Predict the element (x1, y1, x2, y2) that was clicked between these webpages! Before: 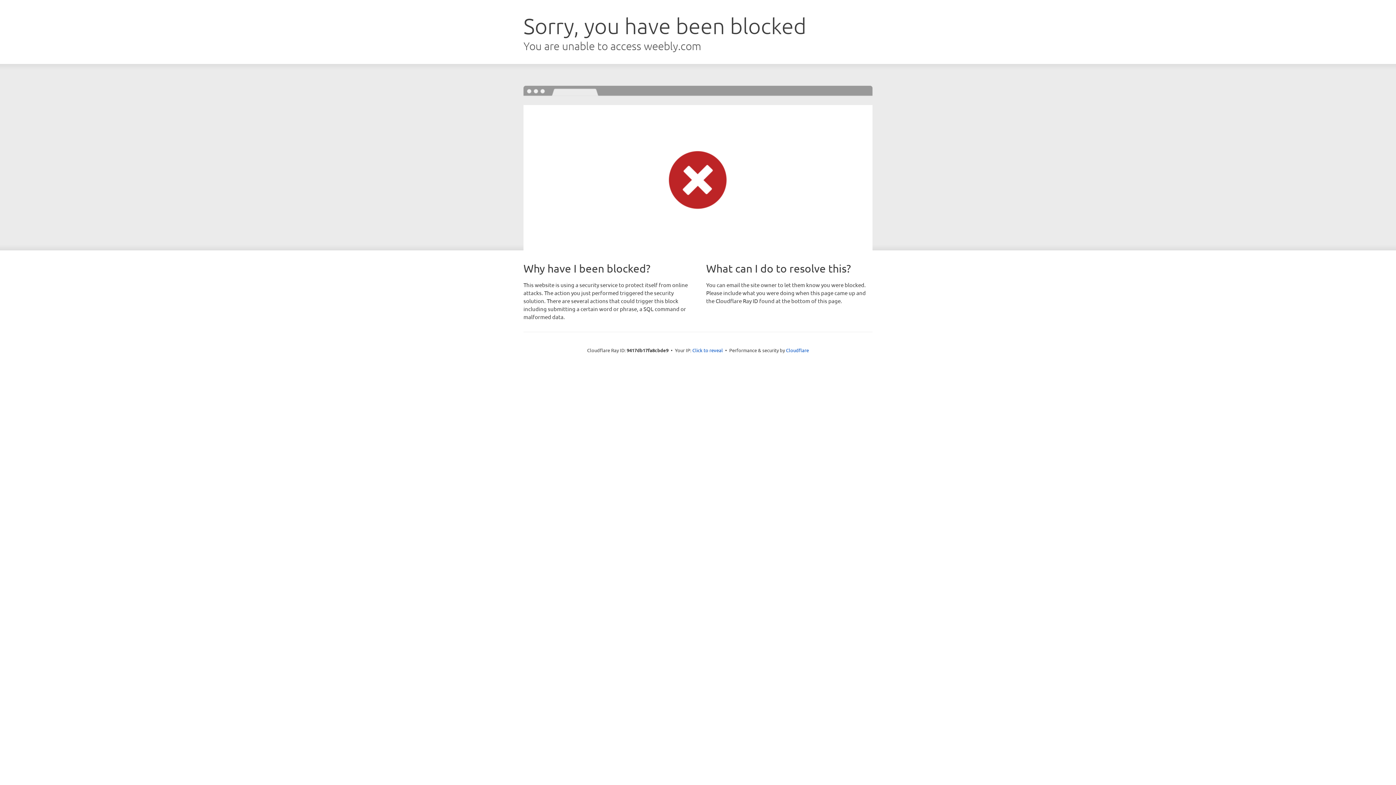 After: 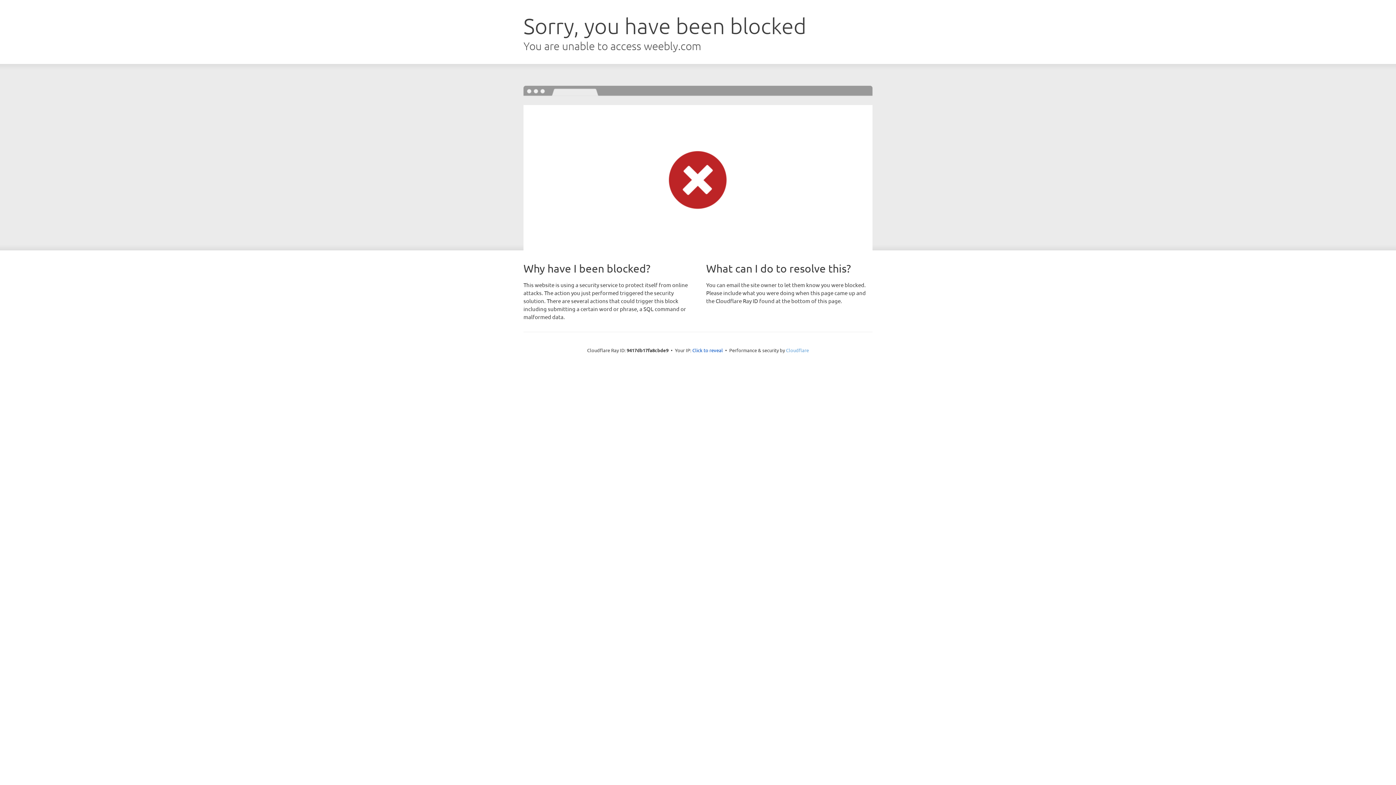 Action: bbox: (786, 347, 809, 353) label: Cloudflare